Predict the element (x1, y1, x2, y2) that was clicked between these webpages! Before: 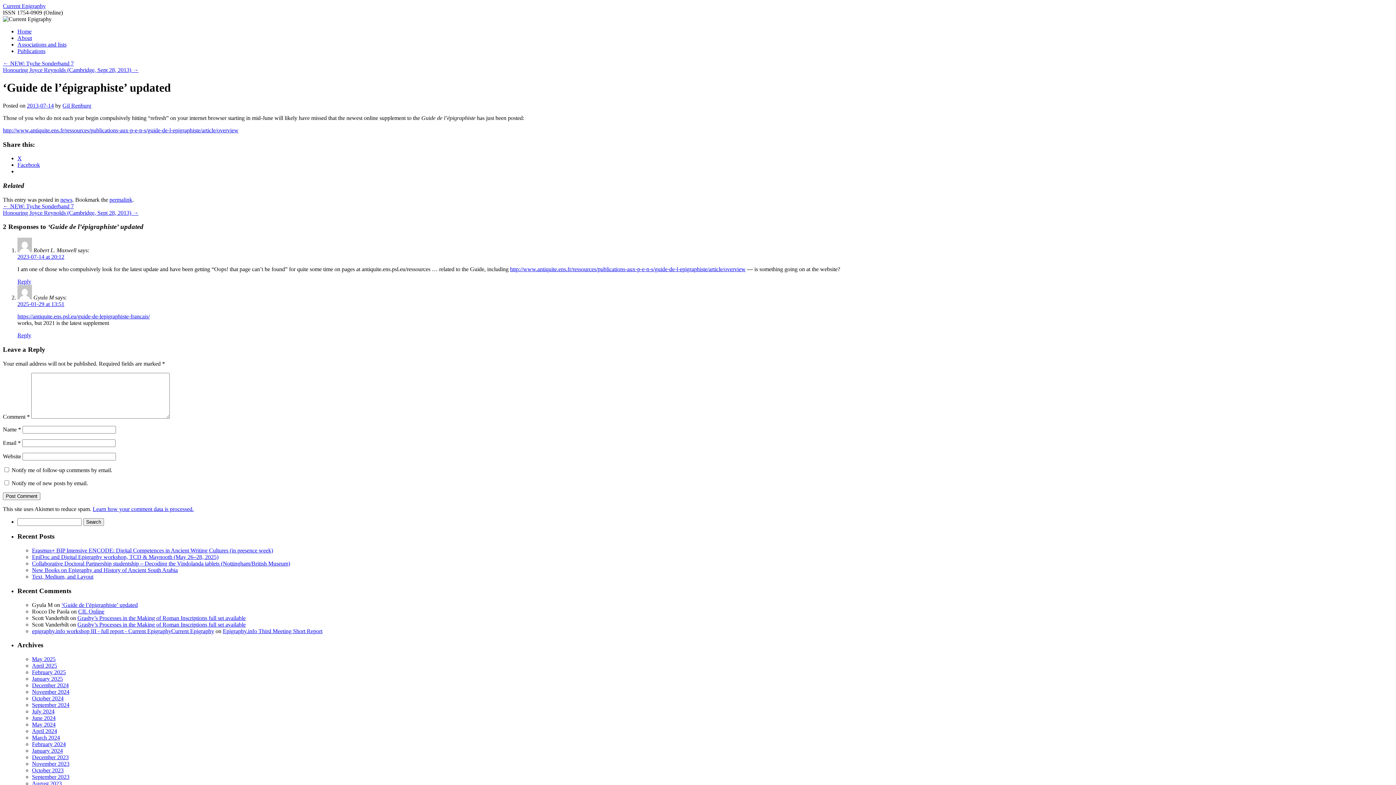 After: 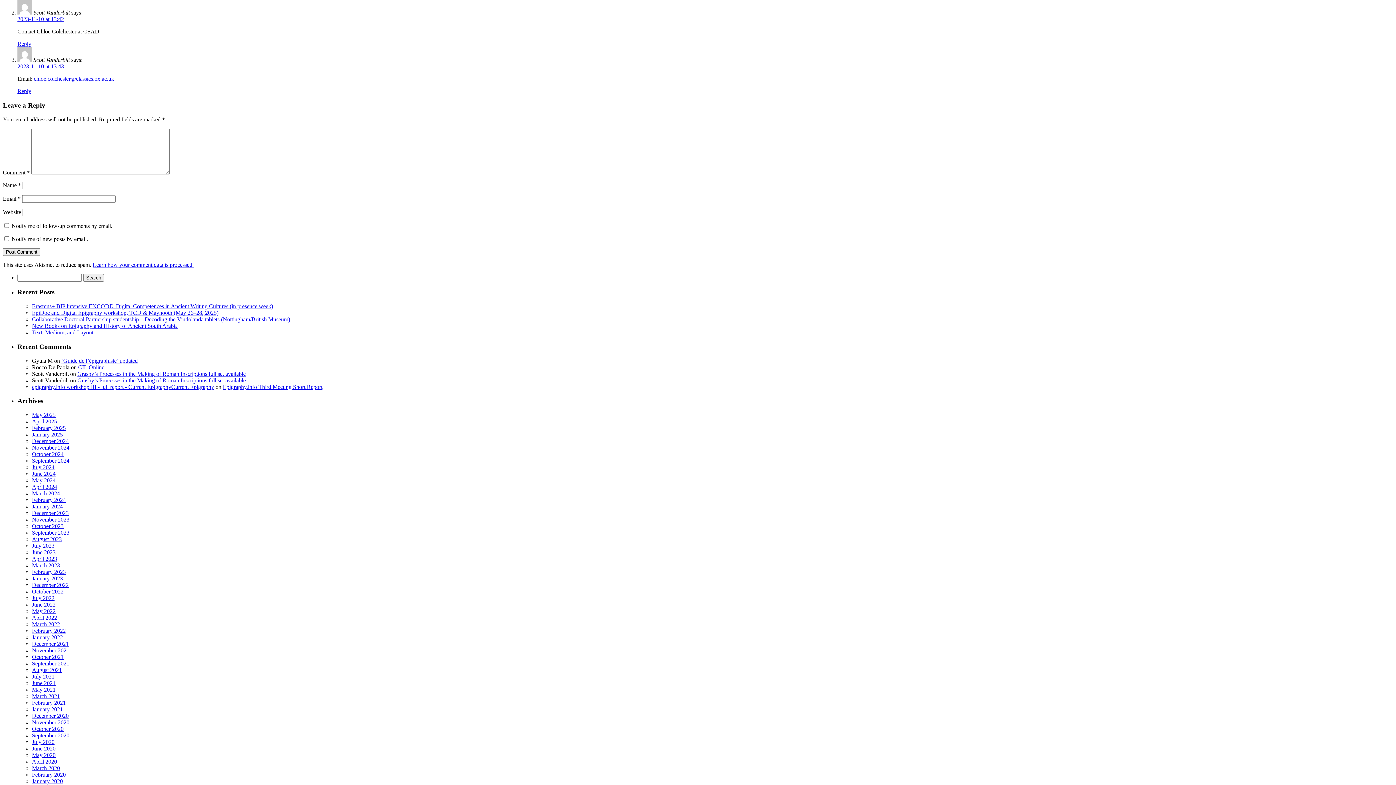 Action: bbox: (77, 621, 245, 627) label: Grasby’s Processes in the Making of Roman Inscriptions full set available